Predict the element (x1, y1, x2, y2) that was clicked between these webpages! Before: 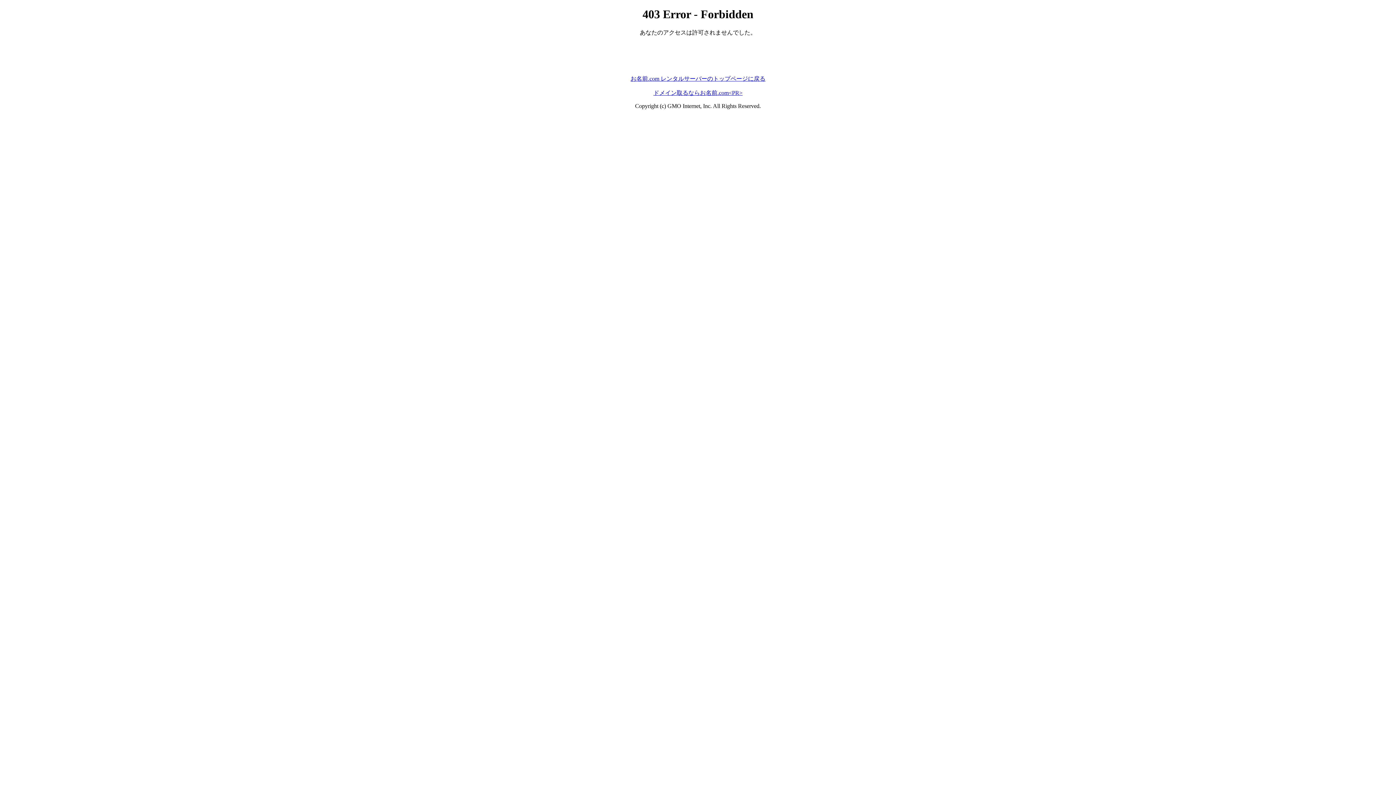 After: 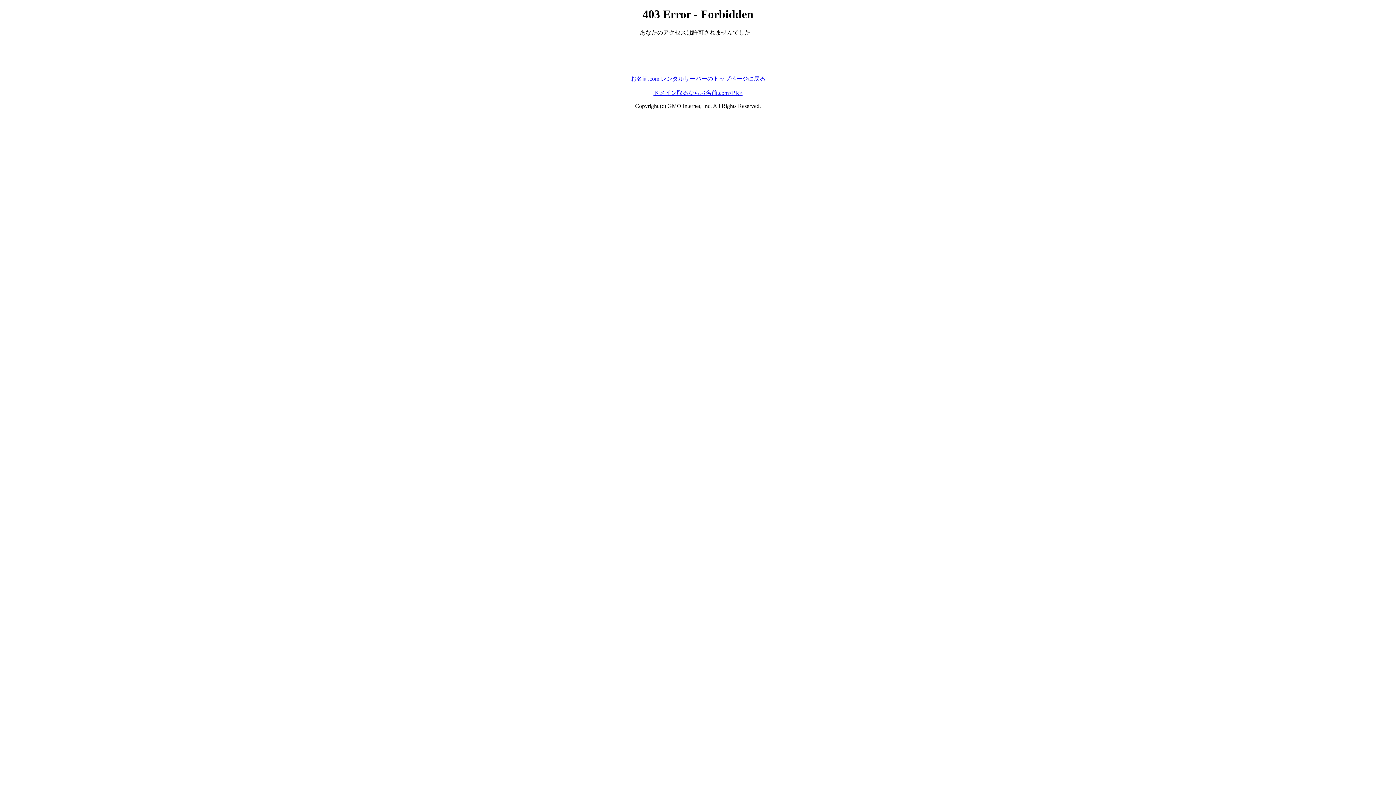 Action: label: お名前.com レンタルサーバーのトップページに戻る bbox: (630, 75, 765, 81)